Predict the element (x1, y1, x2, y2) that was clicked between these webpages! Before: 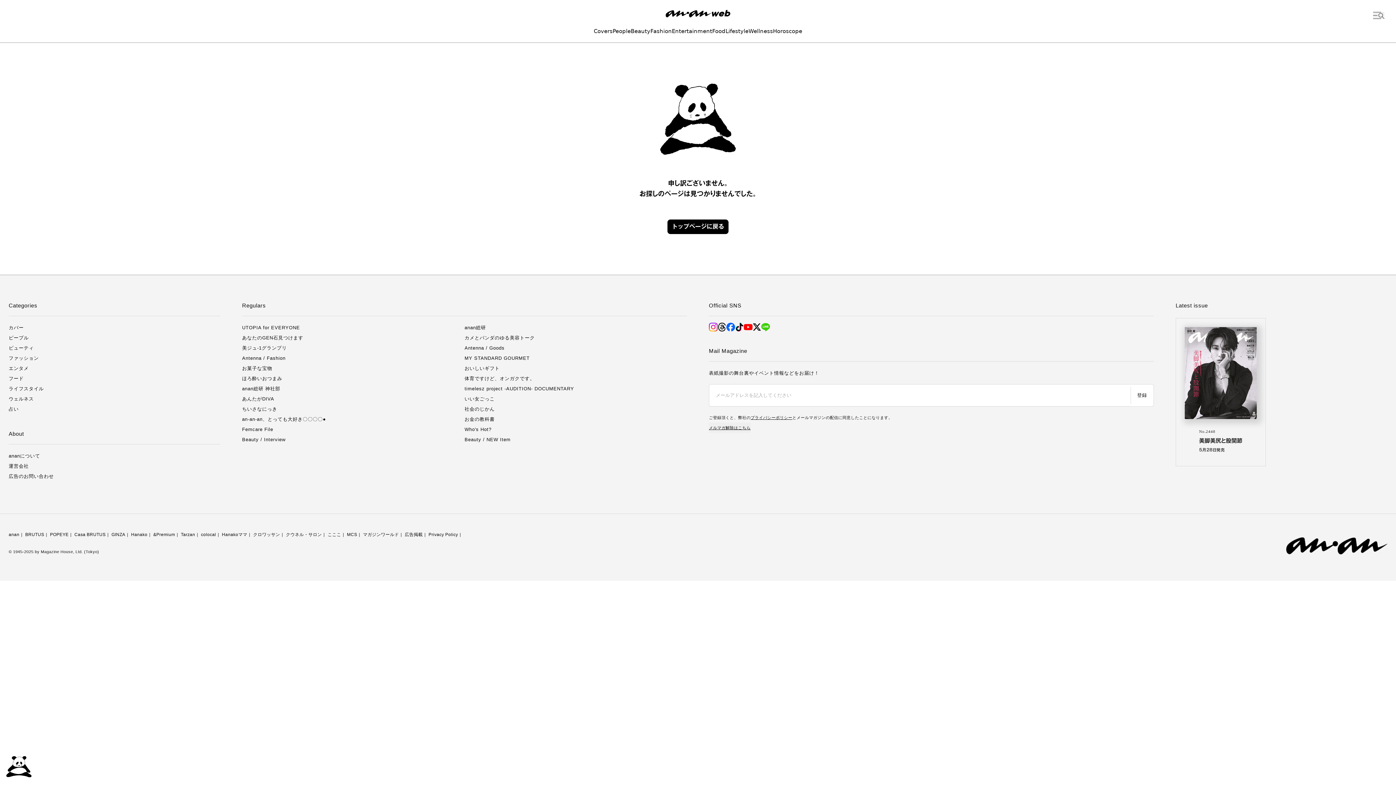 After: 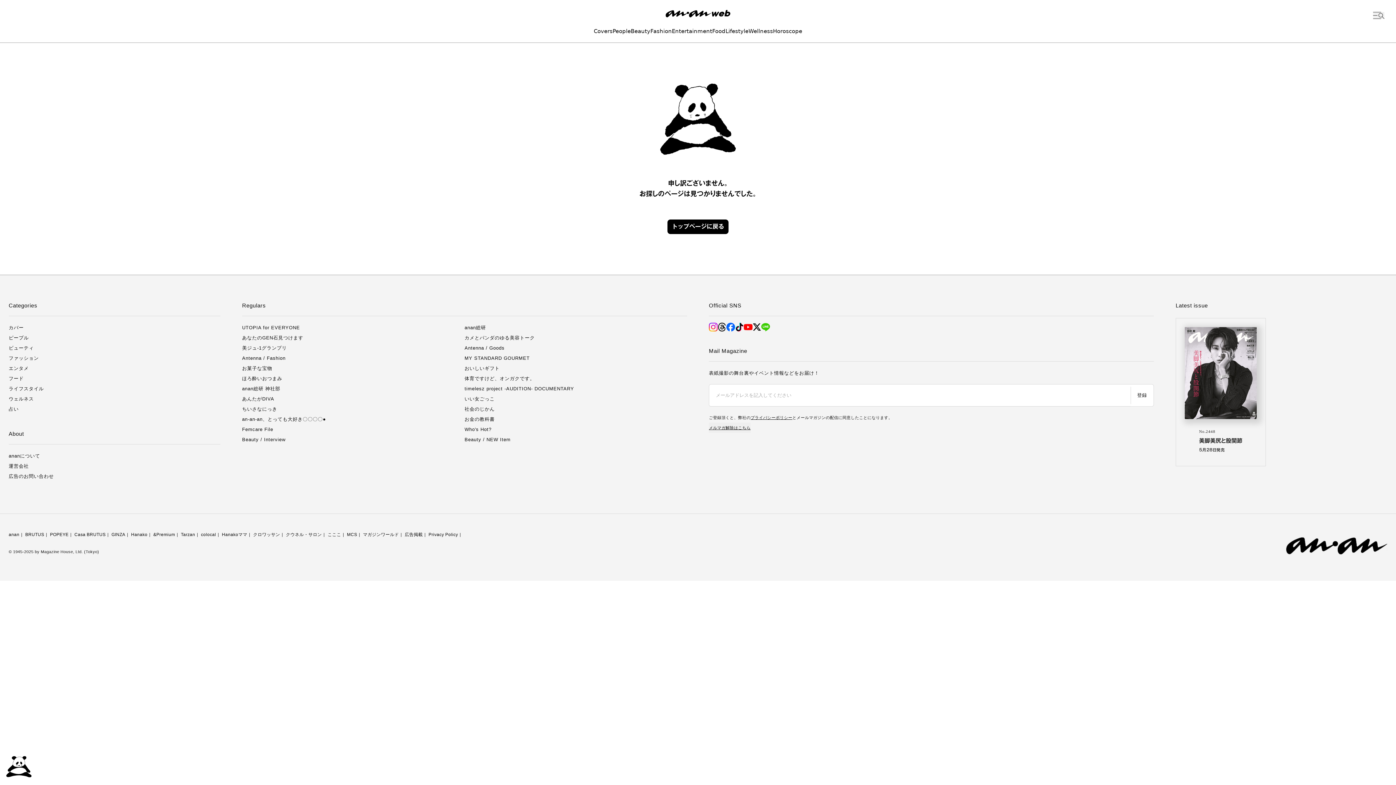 Action: label: colocal bbox: (201, 532, 216, 537)